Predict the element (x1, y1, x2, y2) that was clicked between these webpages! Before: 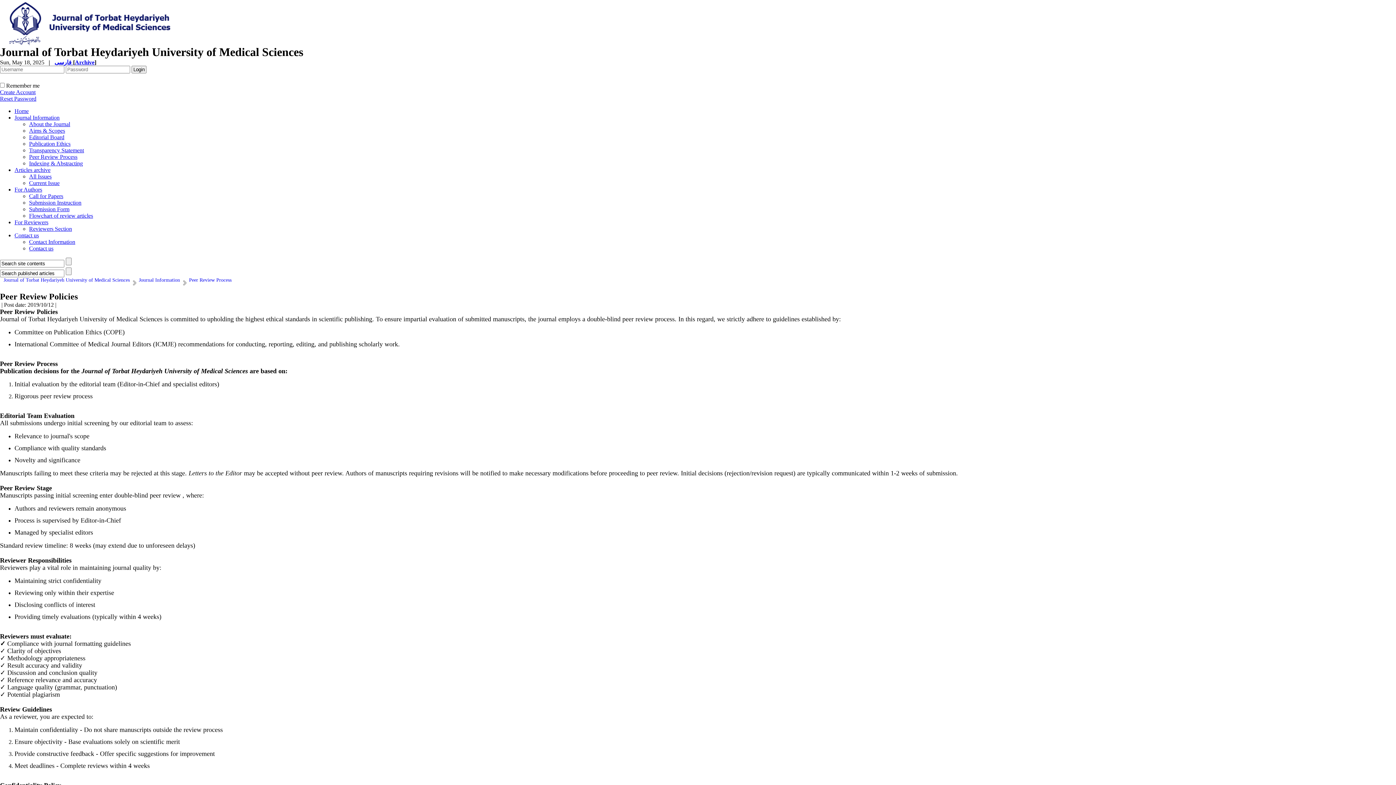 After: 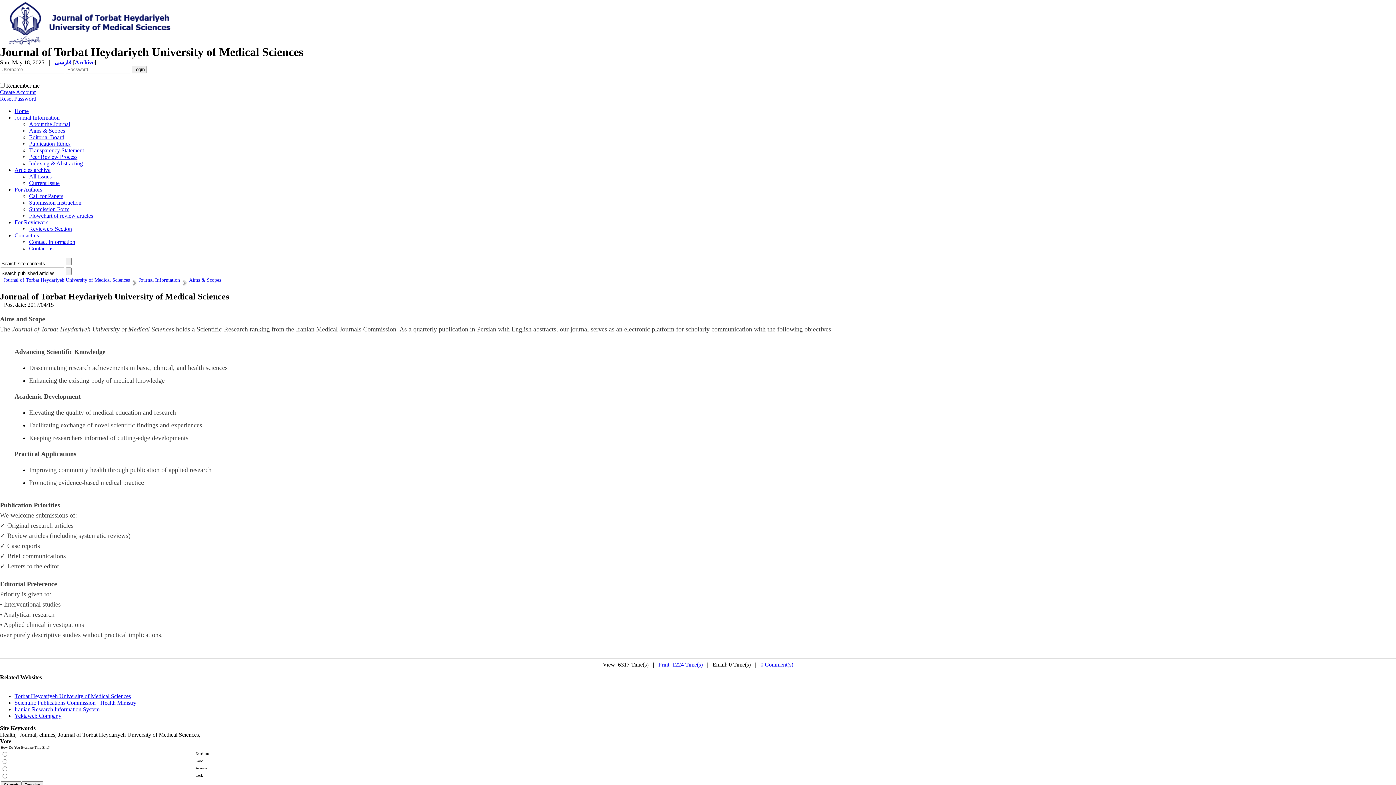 Action: label: Aims & Scopes bbox: (29, 127, 65, 133)